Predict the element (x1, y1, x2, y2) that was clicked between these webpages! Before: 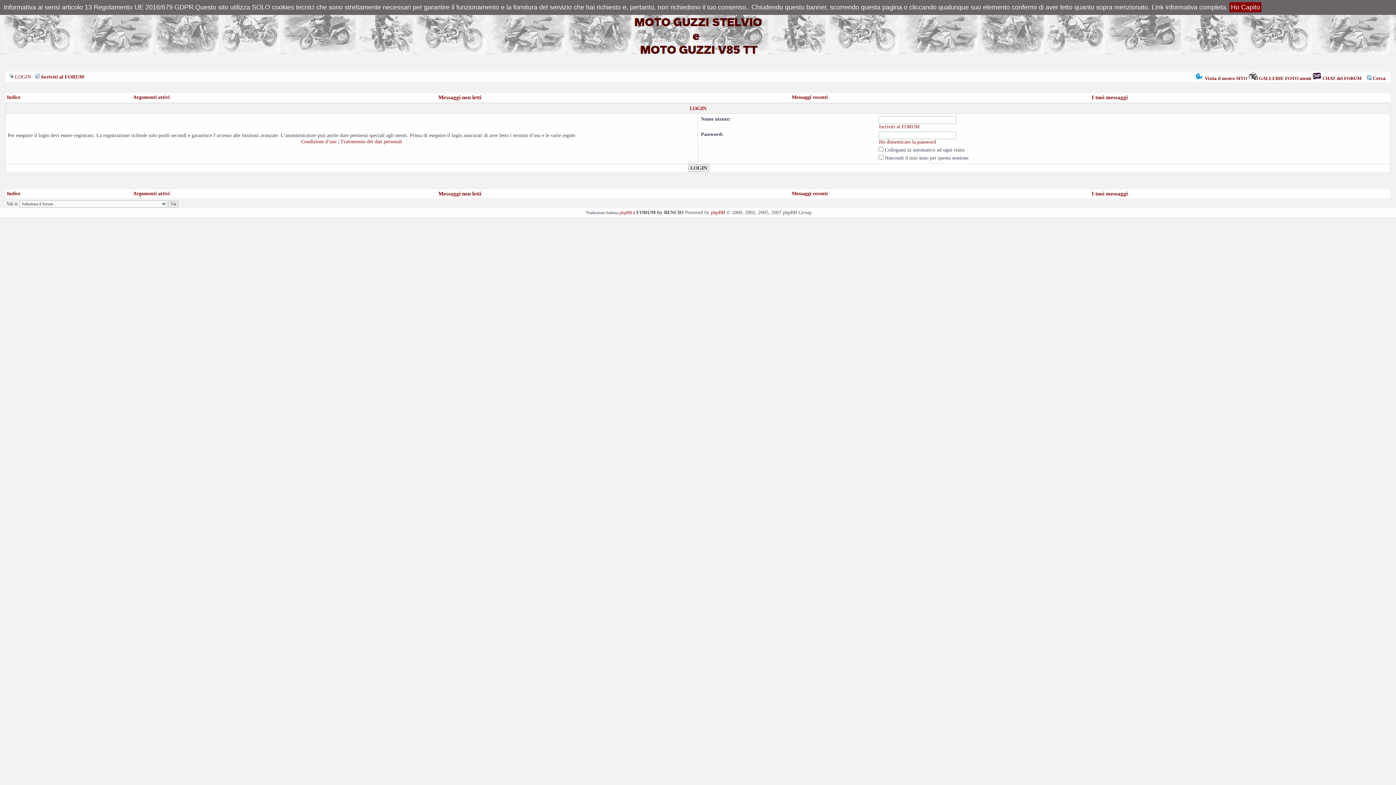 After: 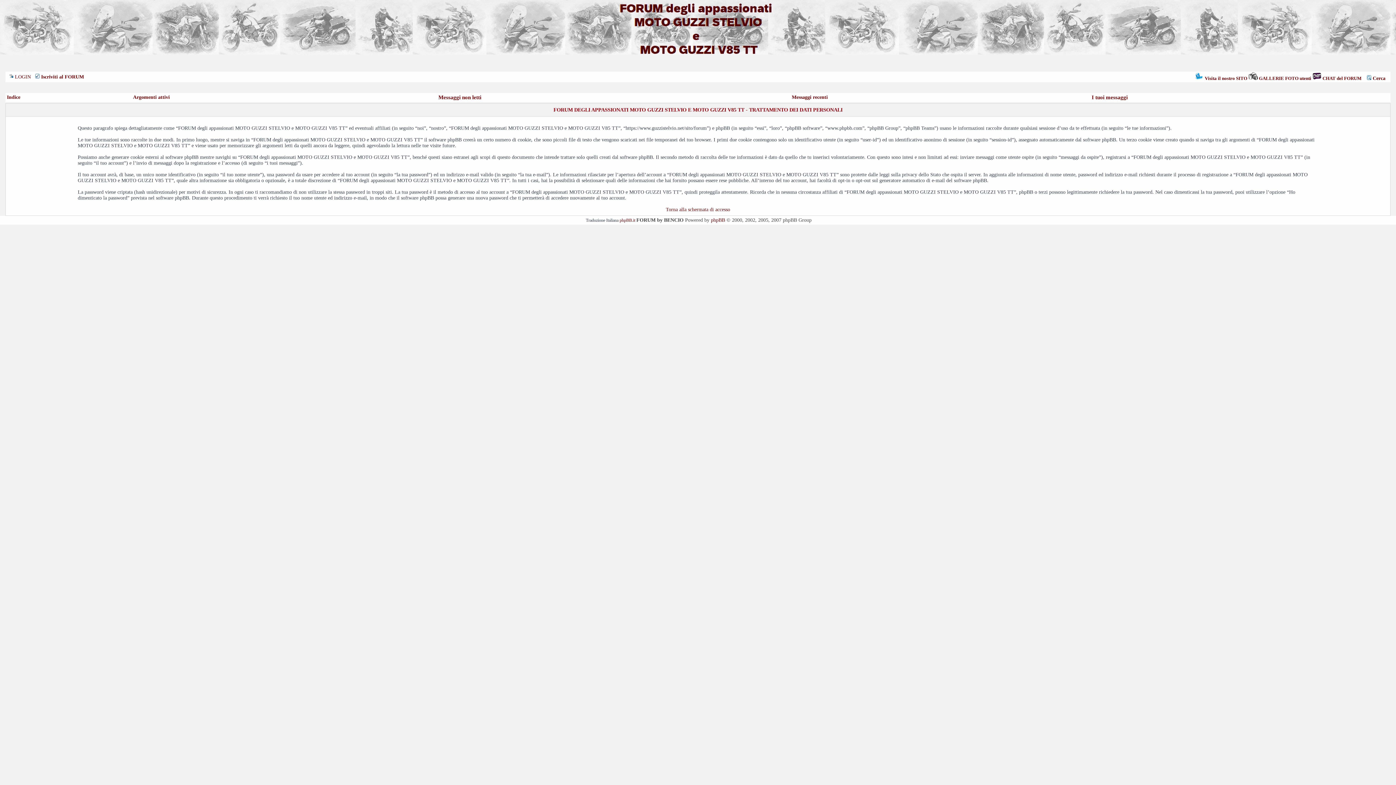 Action: bbox: (340, 138, 402, 144) label: Trattamento dei dati personali